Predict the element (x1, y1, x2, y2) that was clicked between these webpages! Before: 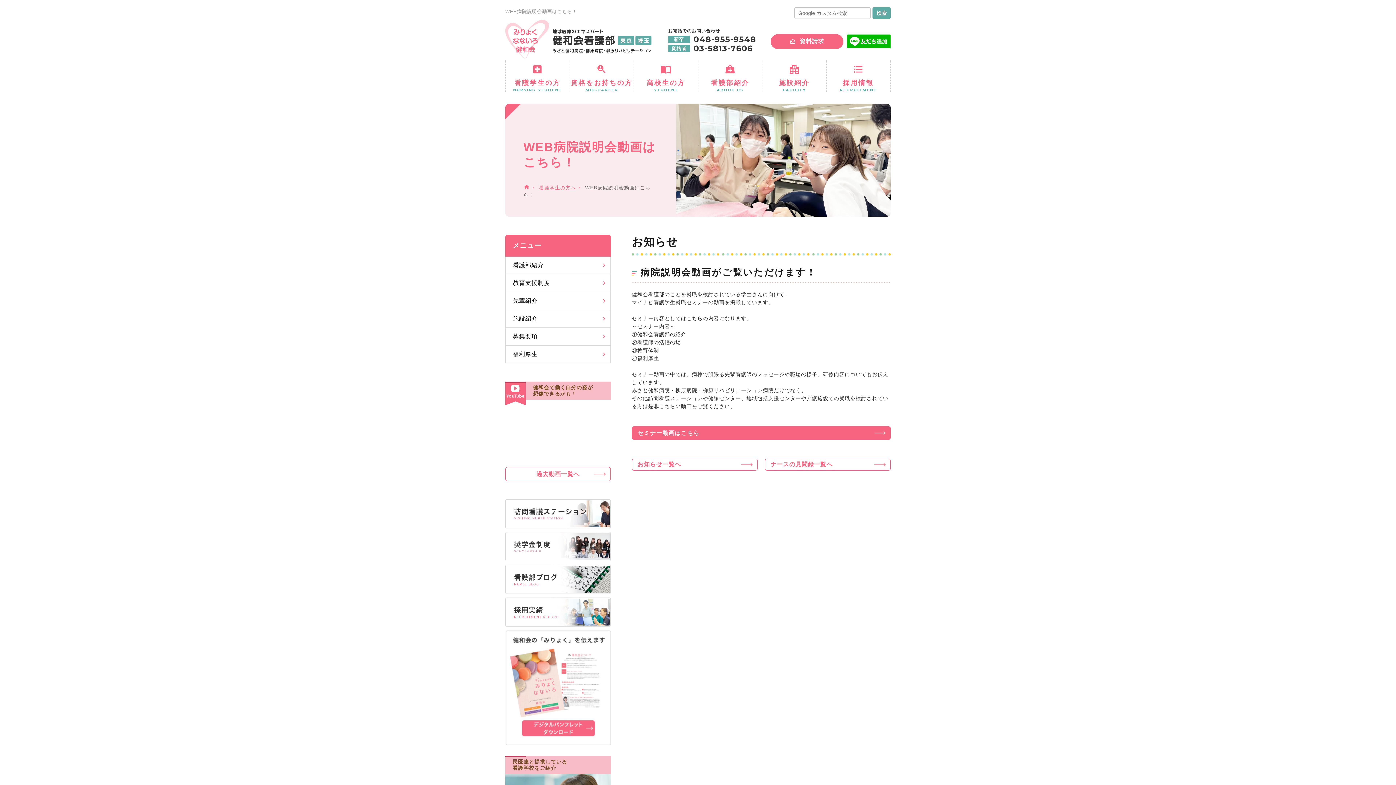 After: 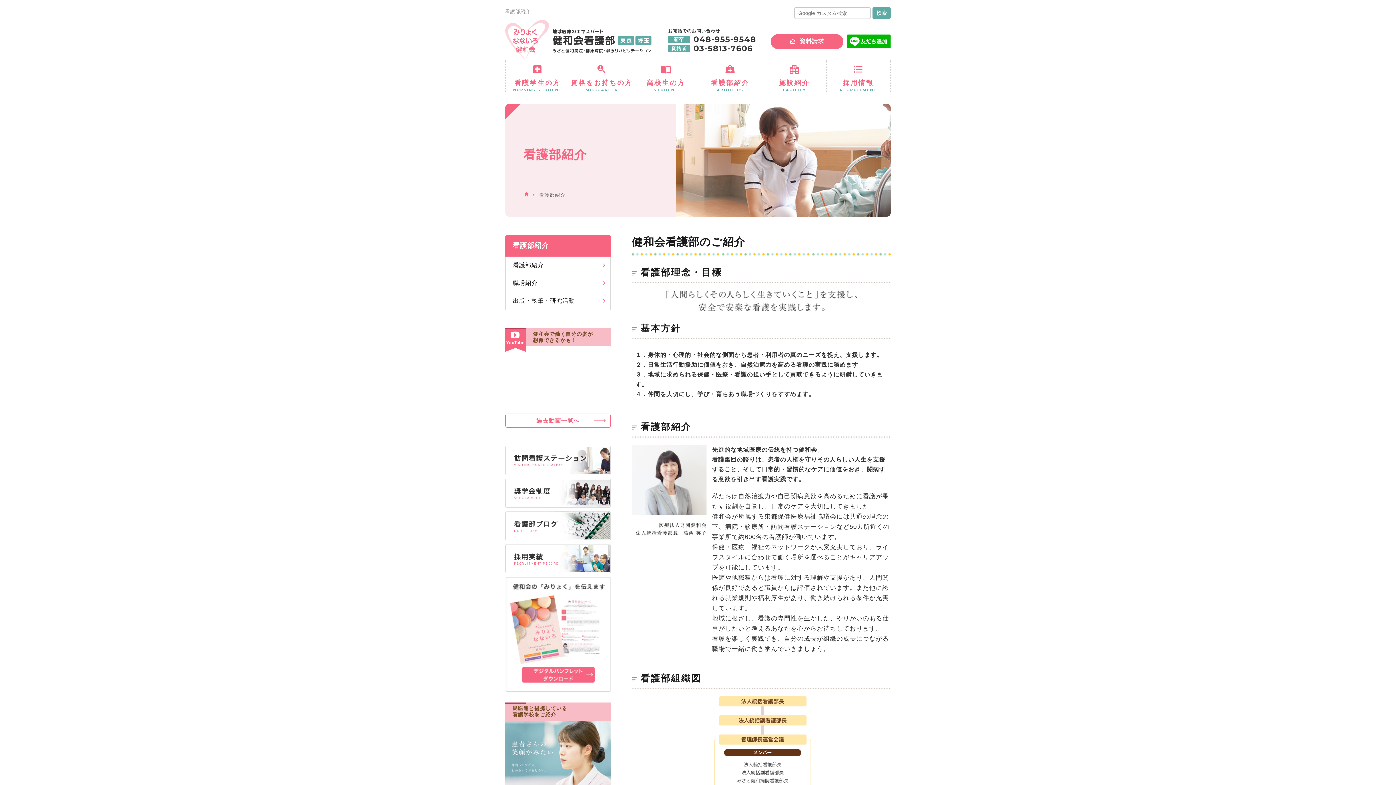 Action: bbox: (698, 60, 762, 93)